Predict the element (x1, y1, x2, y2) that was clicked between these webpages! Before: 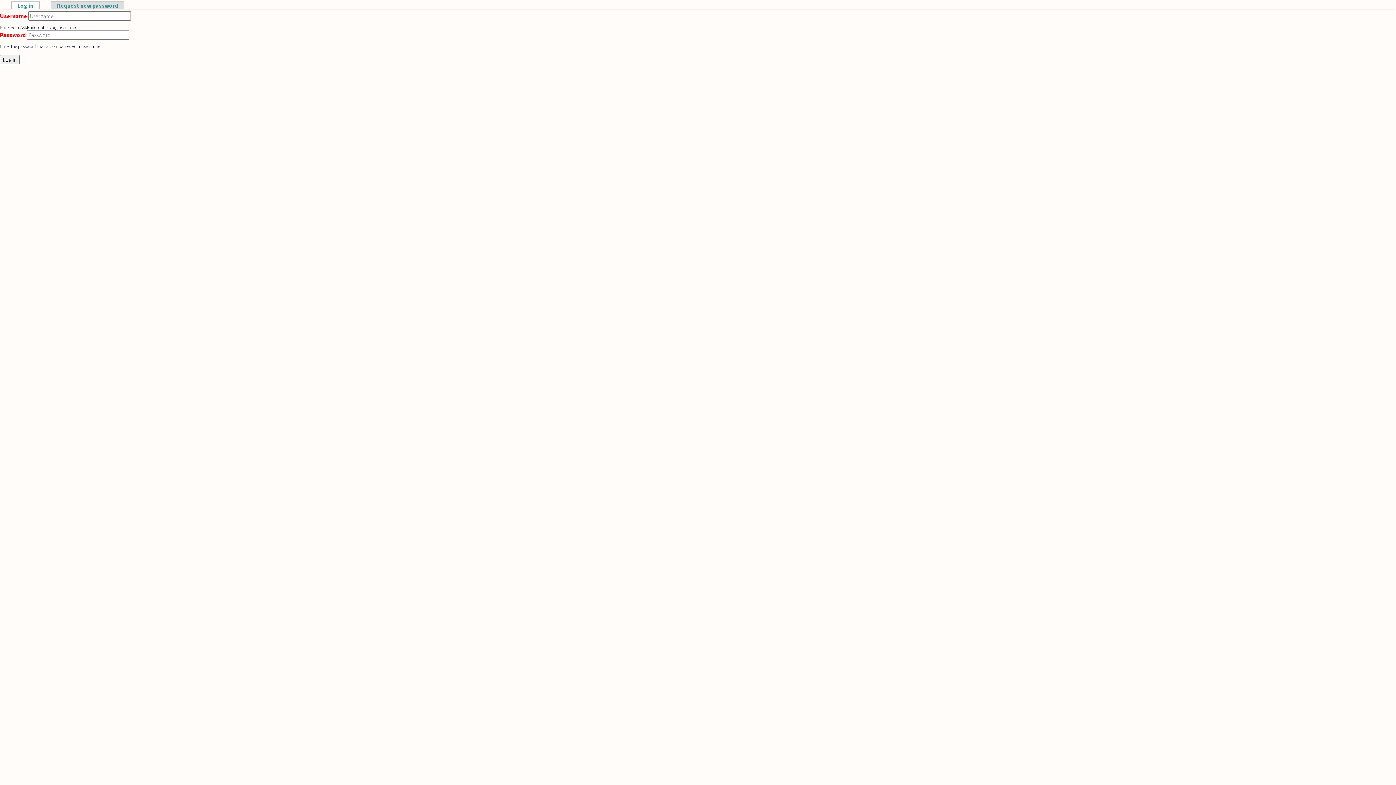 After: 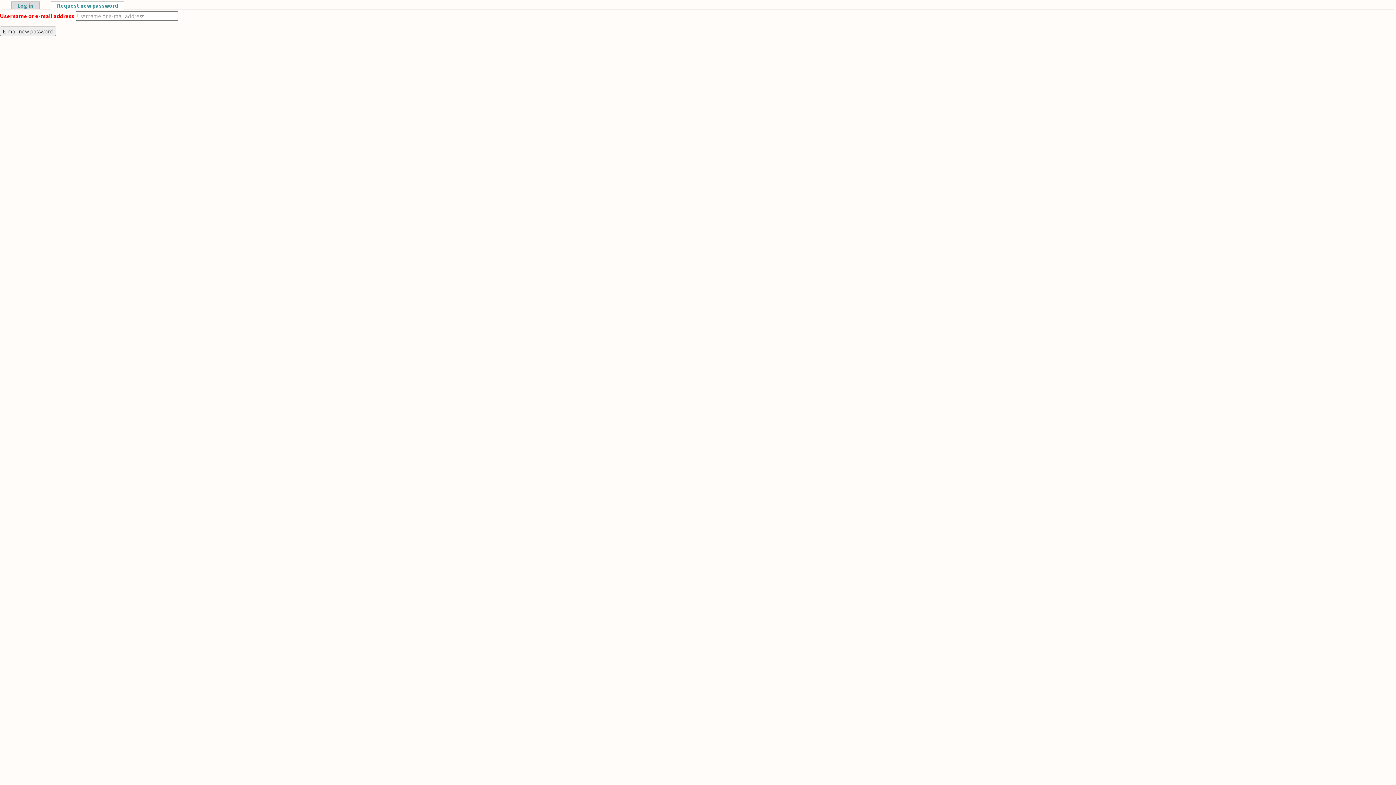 Action: bbox: (50, 1, 124, 9) label: Request new password